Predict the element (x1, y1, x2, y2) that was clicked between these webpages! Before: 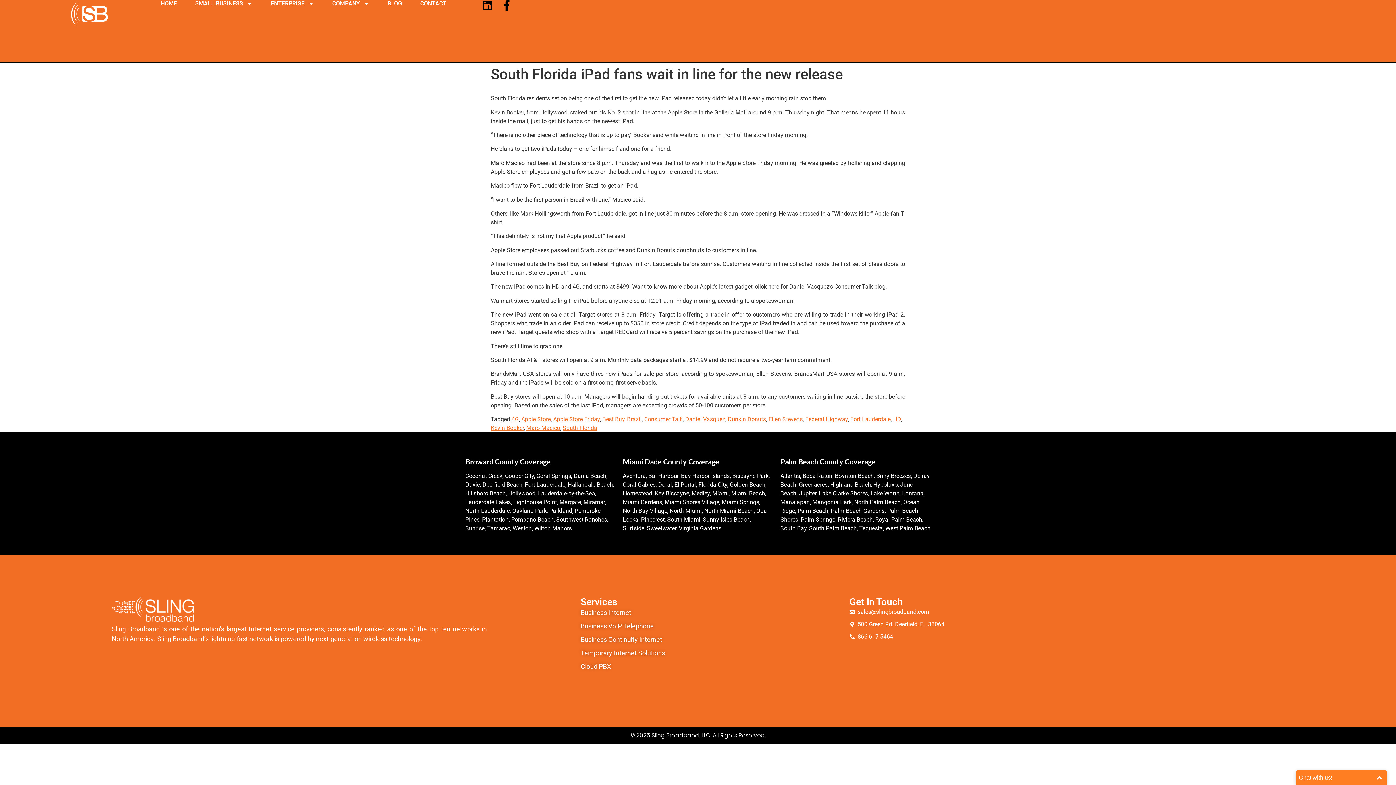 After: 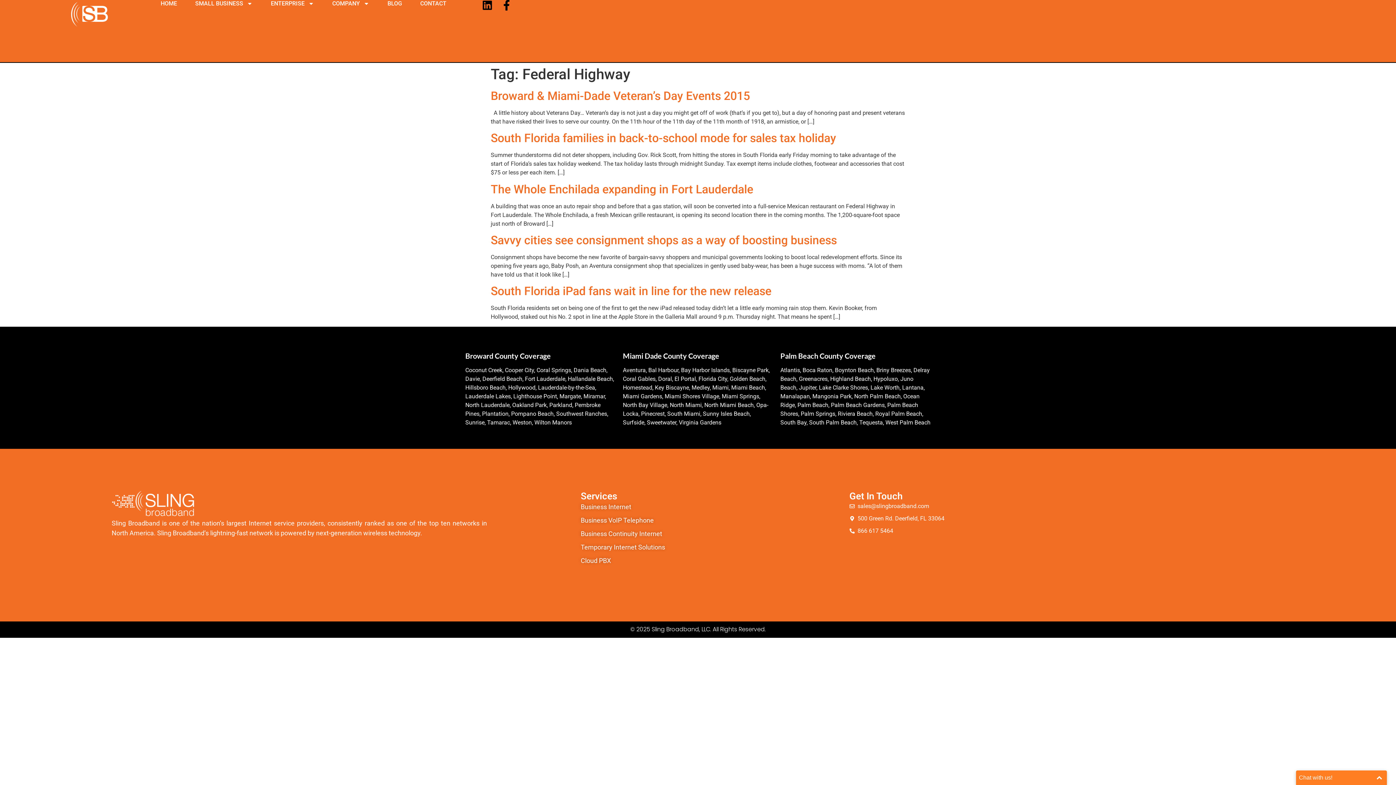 Action: label: Federal Highway bbox: (805, 416, 848, 422)